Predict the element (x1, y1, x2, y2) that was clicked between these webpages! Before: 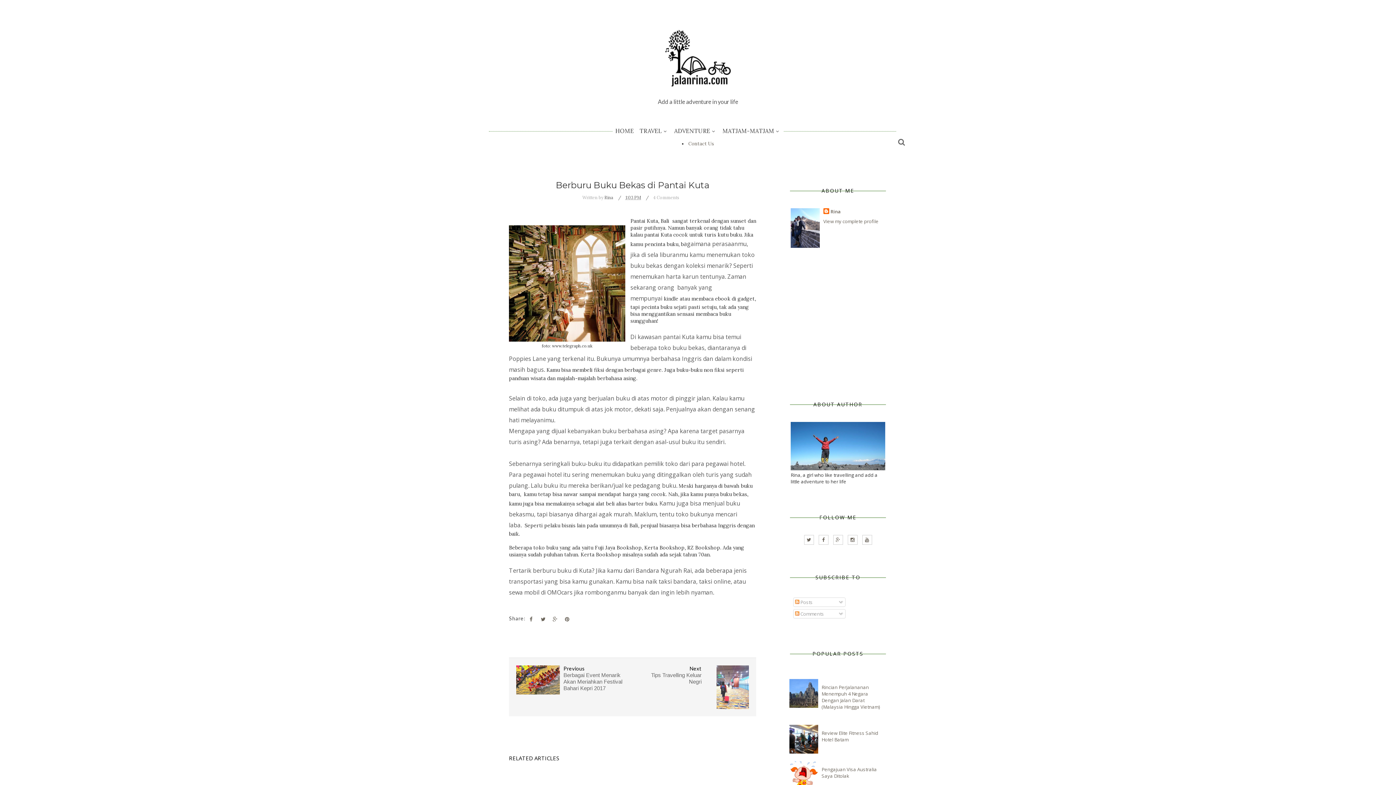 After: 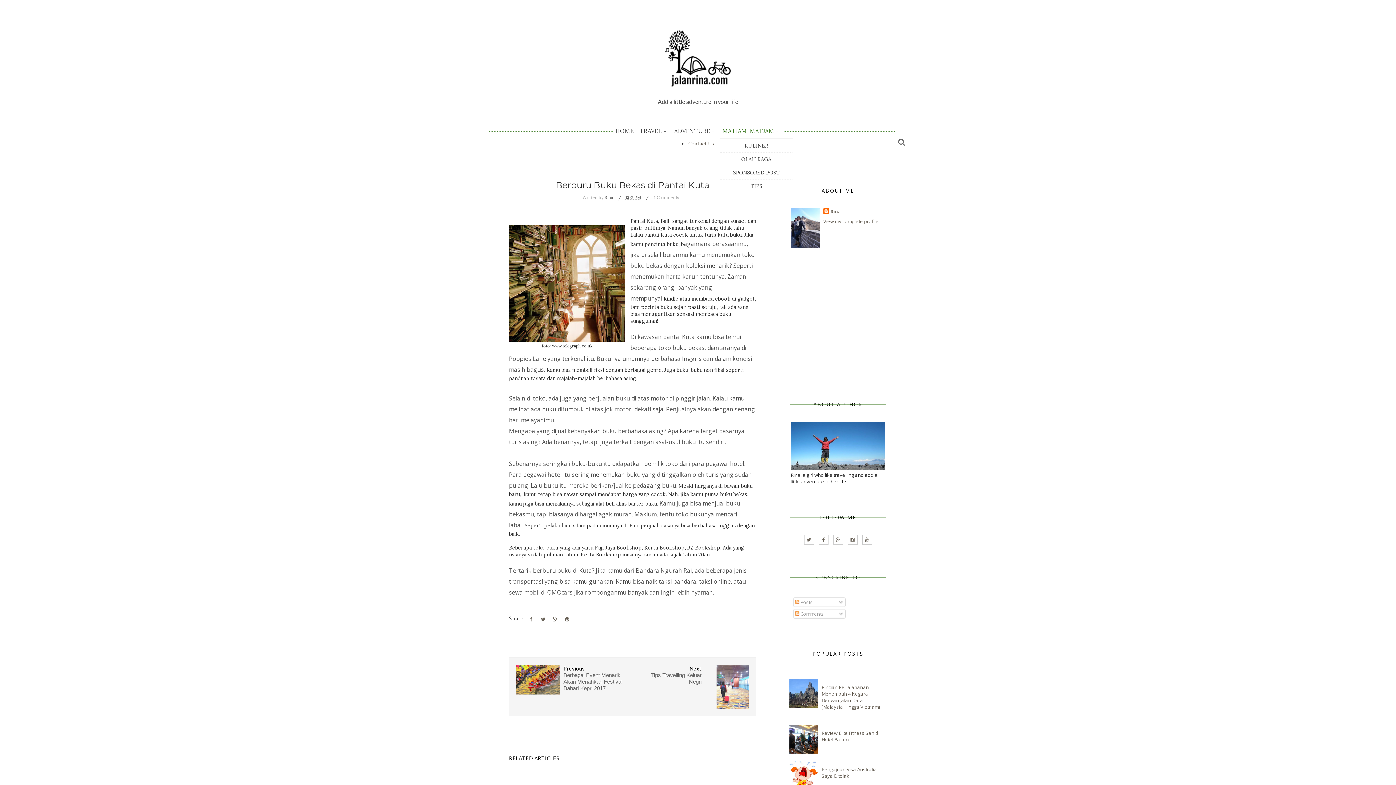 Action: label: MATJAM-MATJAM bbox: (719, 124, 783, 138)